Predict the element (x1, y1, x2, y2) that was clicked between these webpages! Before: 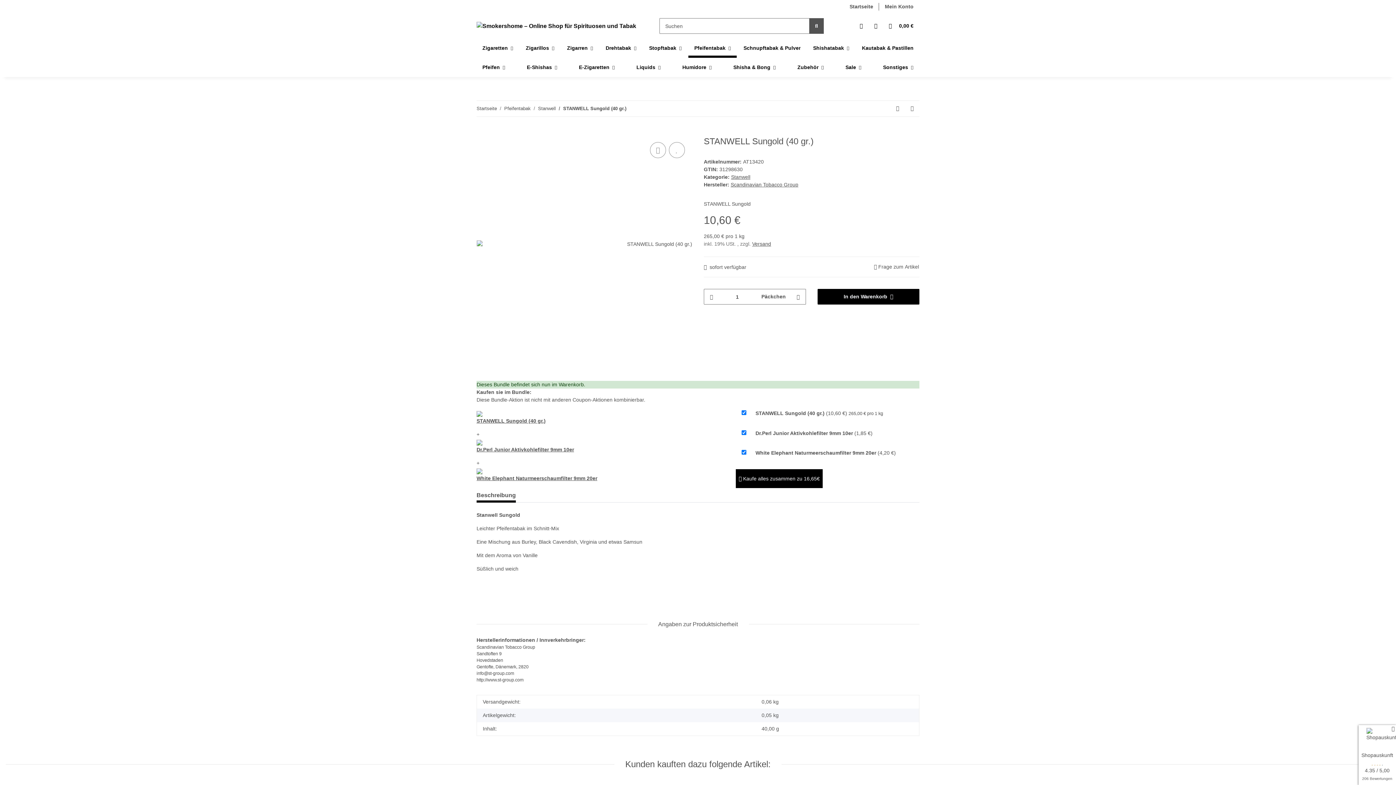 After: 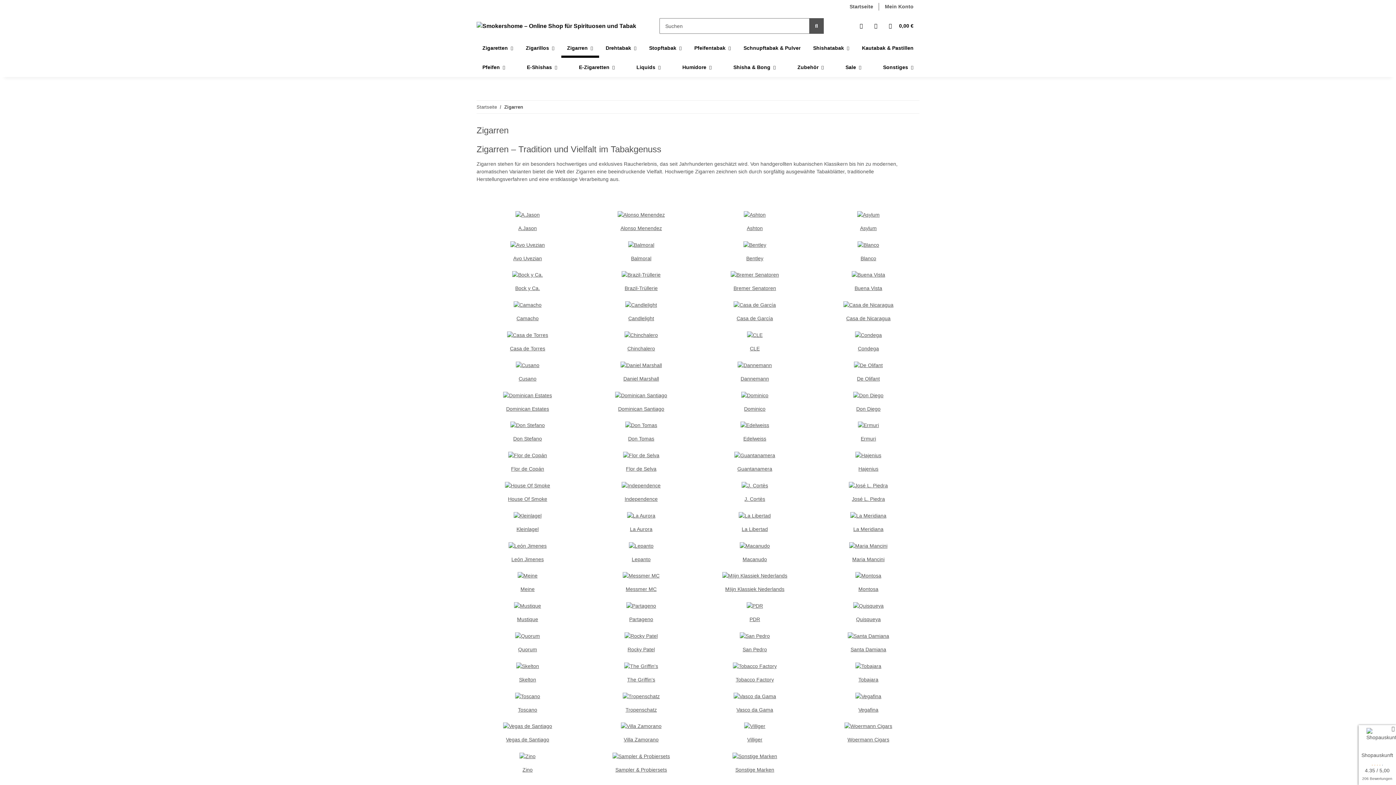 Action: label: Zigarren bbox: (561, 38, 599, 57)